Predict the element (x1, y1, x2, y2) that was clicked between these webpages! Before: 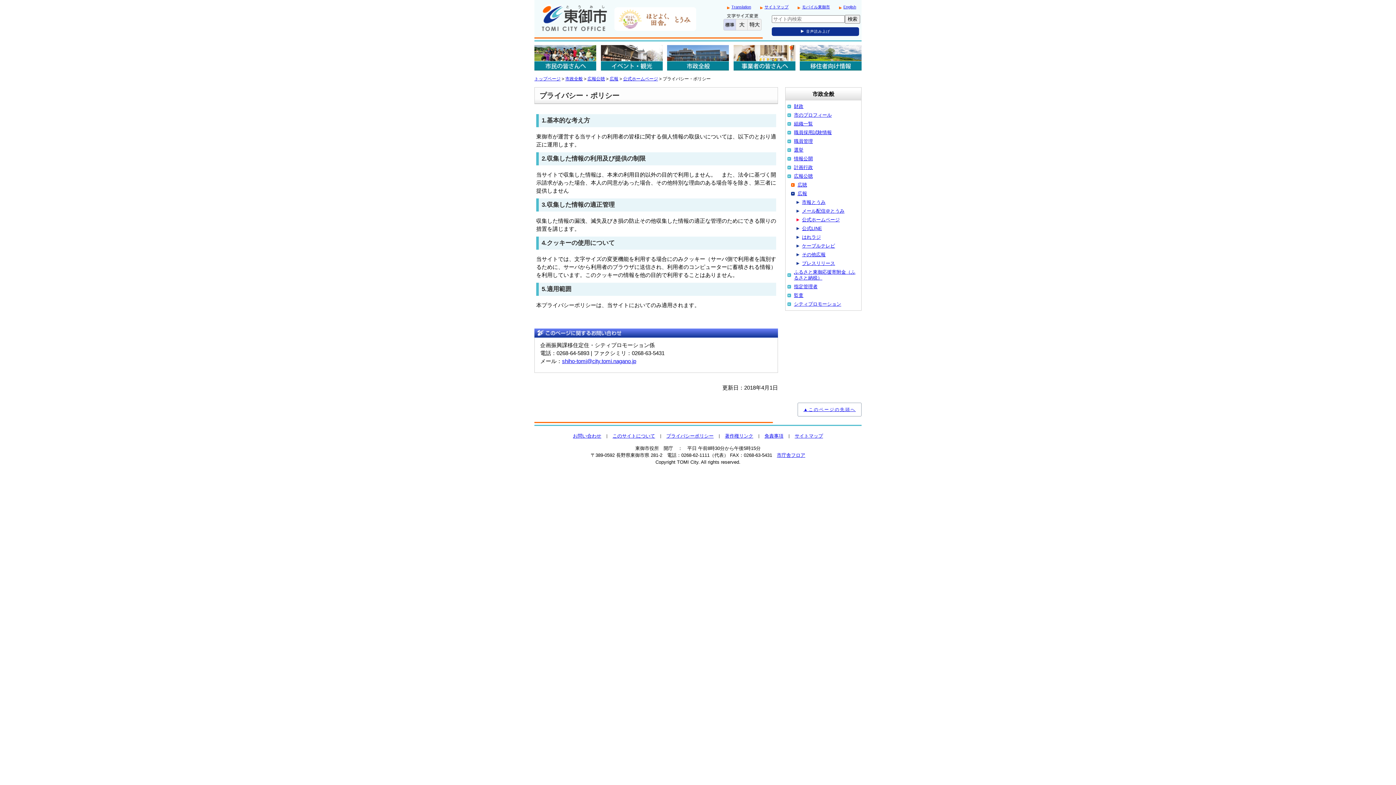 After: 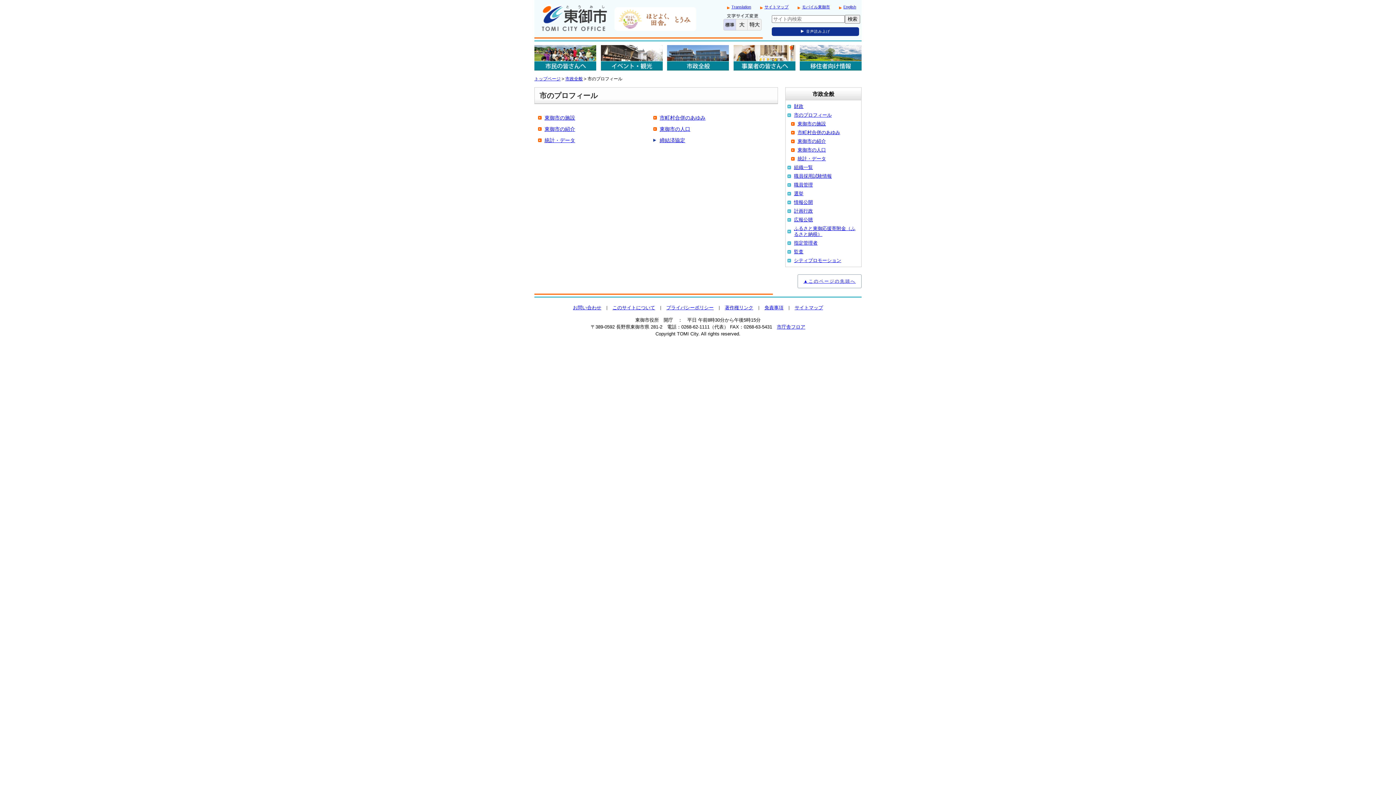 Action: label: 市のプロフィール bbox: (787, 110, 859, 119)